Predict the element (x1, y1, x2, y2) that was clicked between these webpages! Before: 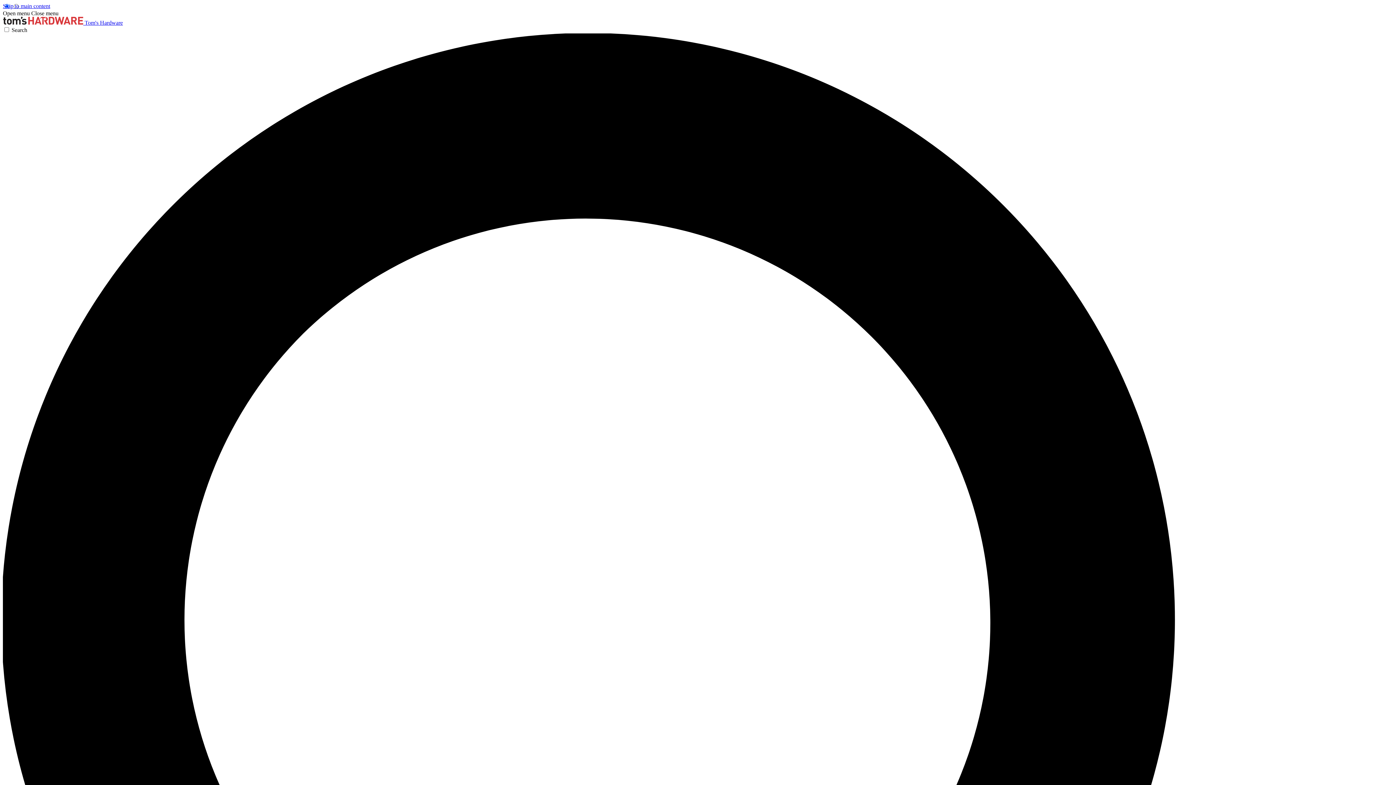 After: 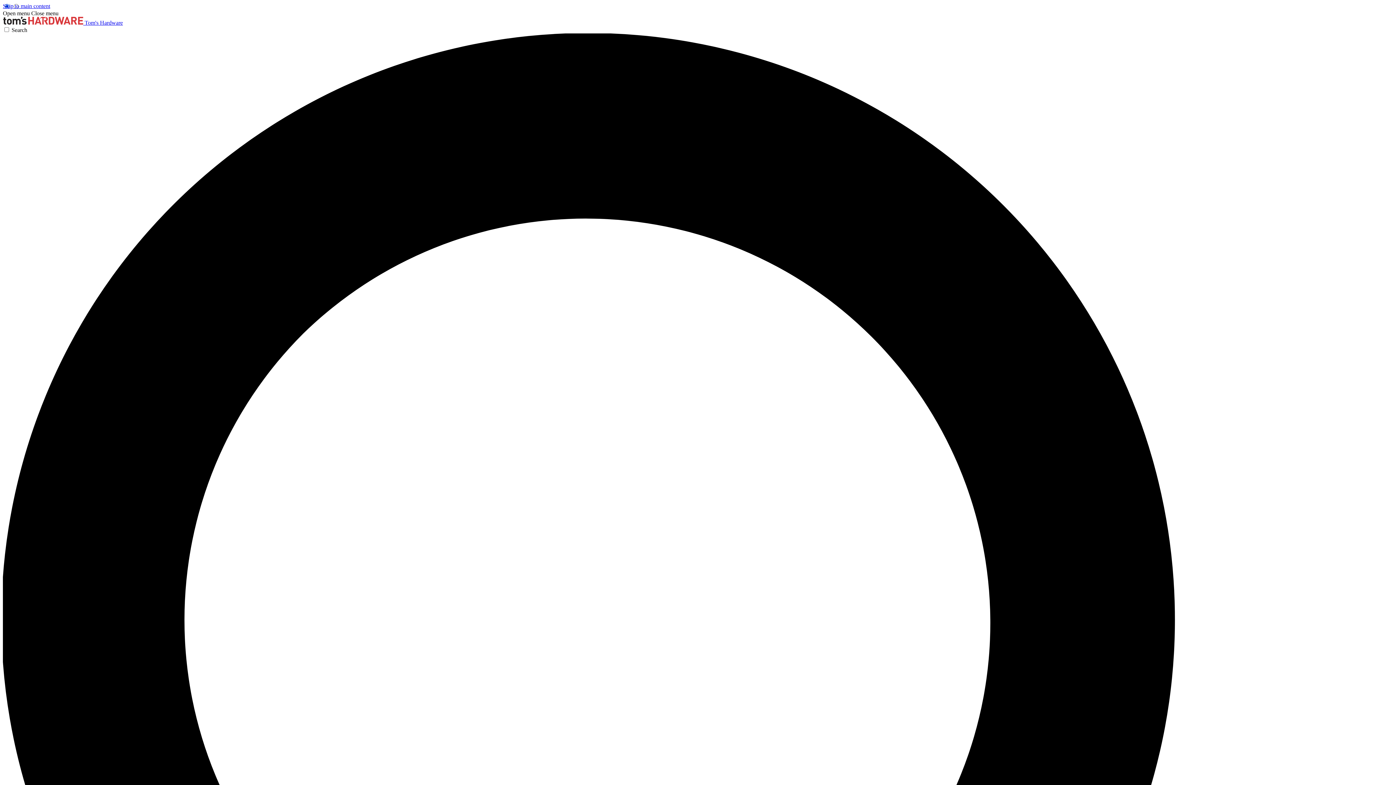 Action: label: Close menu bbox: (31, 10, 58, 16)